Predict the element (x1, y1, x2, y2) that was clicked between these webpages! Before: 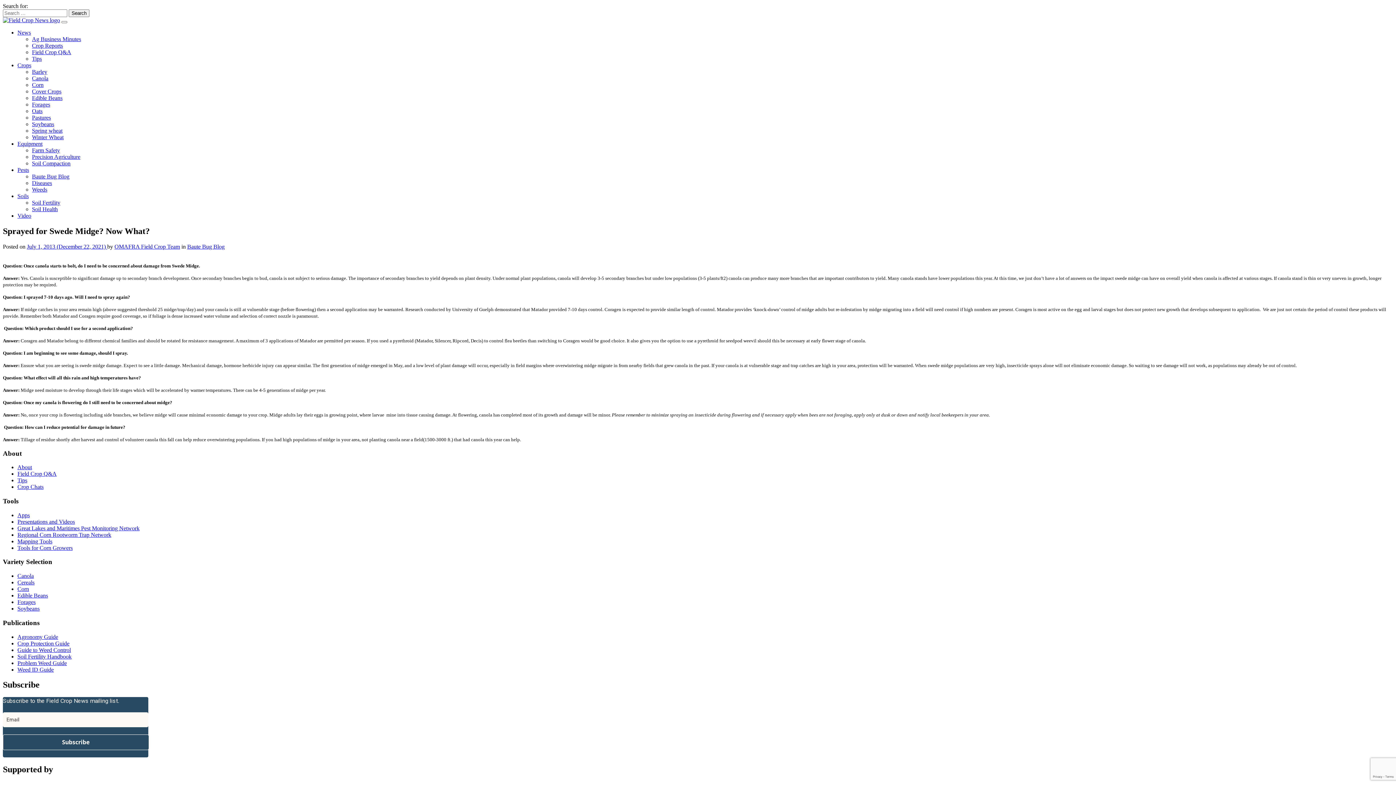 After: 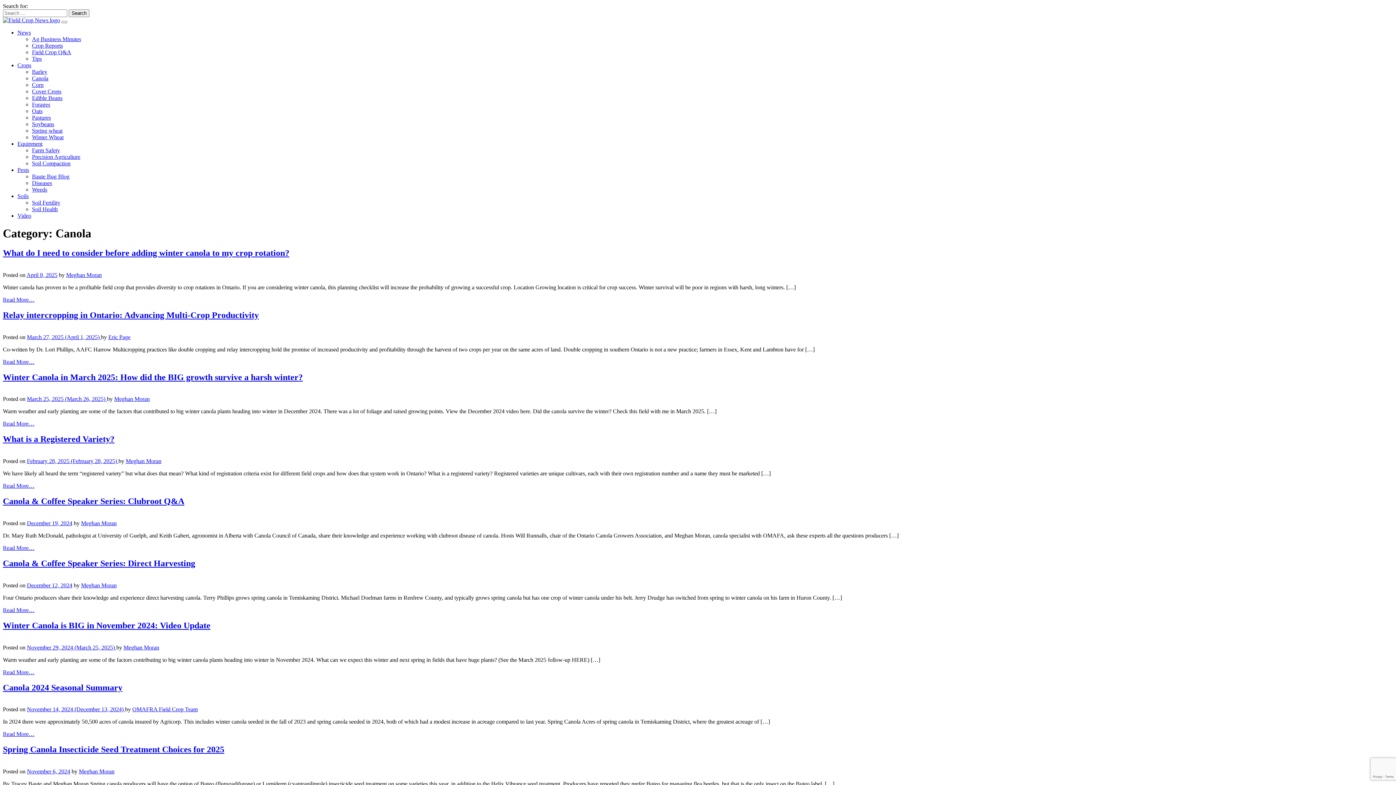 Action: label: Canola bbox: (32, 75, 48, 81)